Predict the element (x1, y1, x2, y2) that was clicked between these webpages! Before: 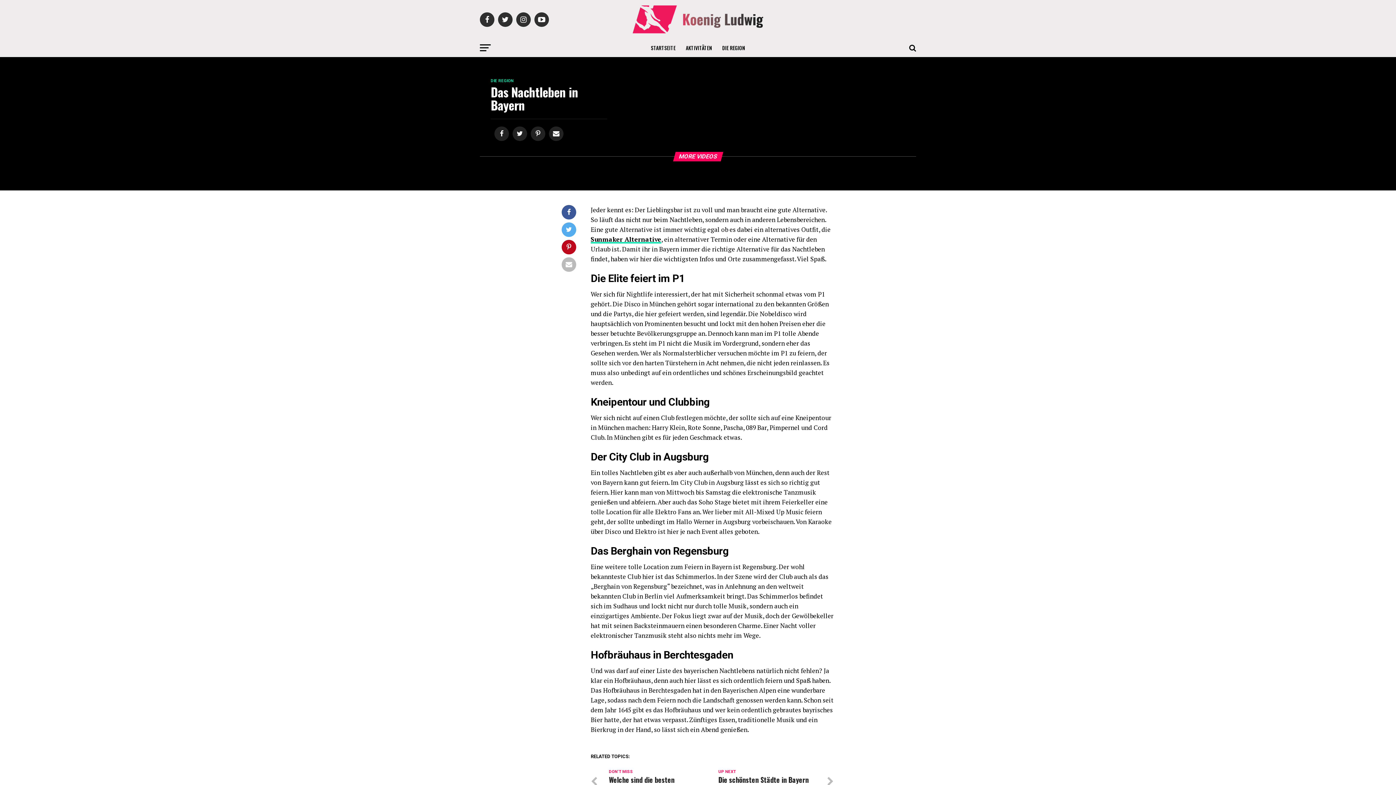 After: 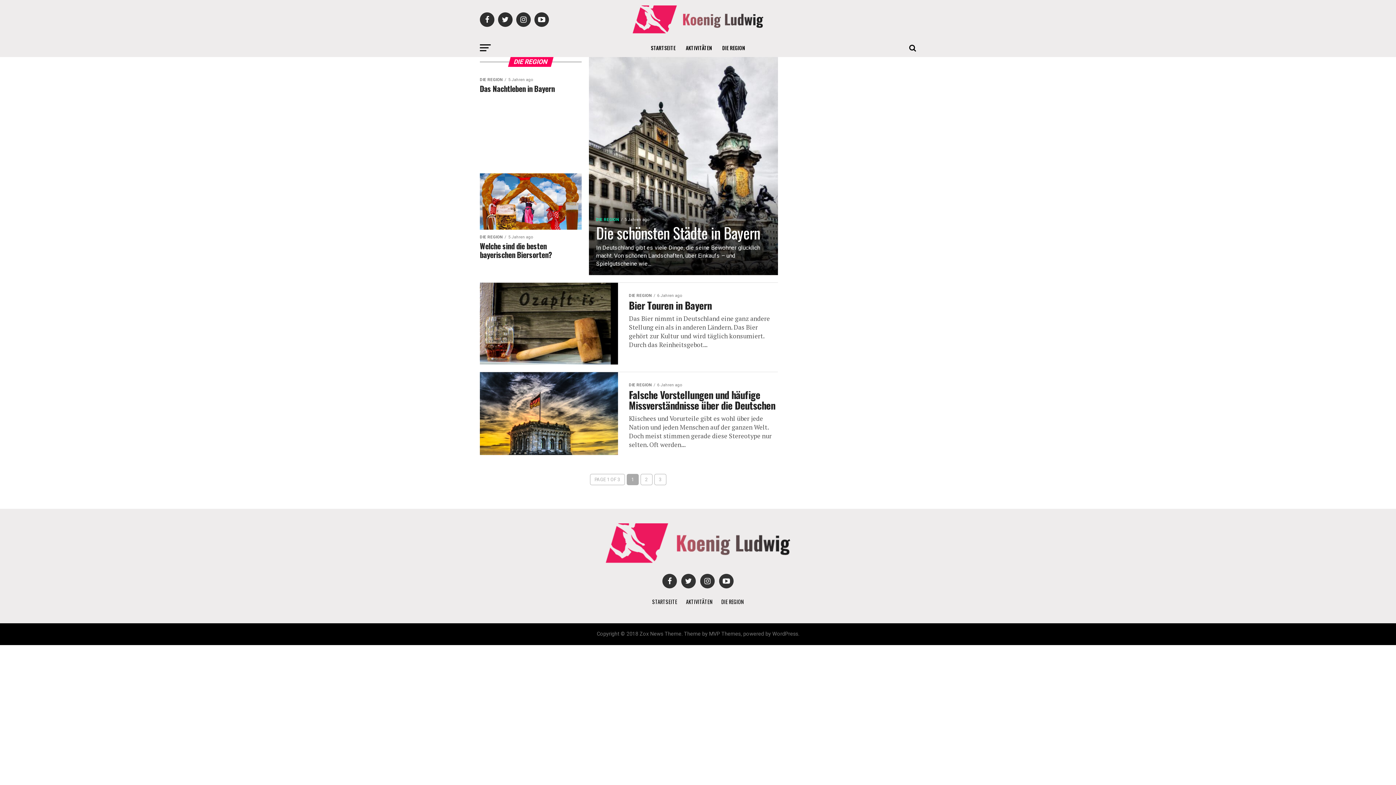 Action: bbox: (718, 38, 749, 57) label: DIE REGION